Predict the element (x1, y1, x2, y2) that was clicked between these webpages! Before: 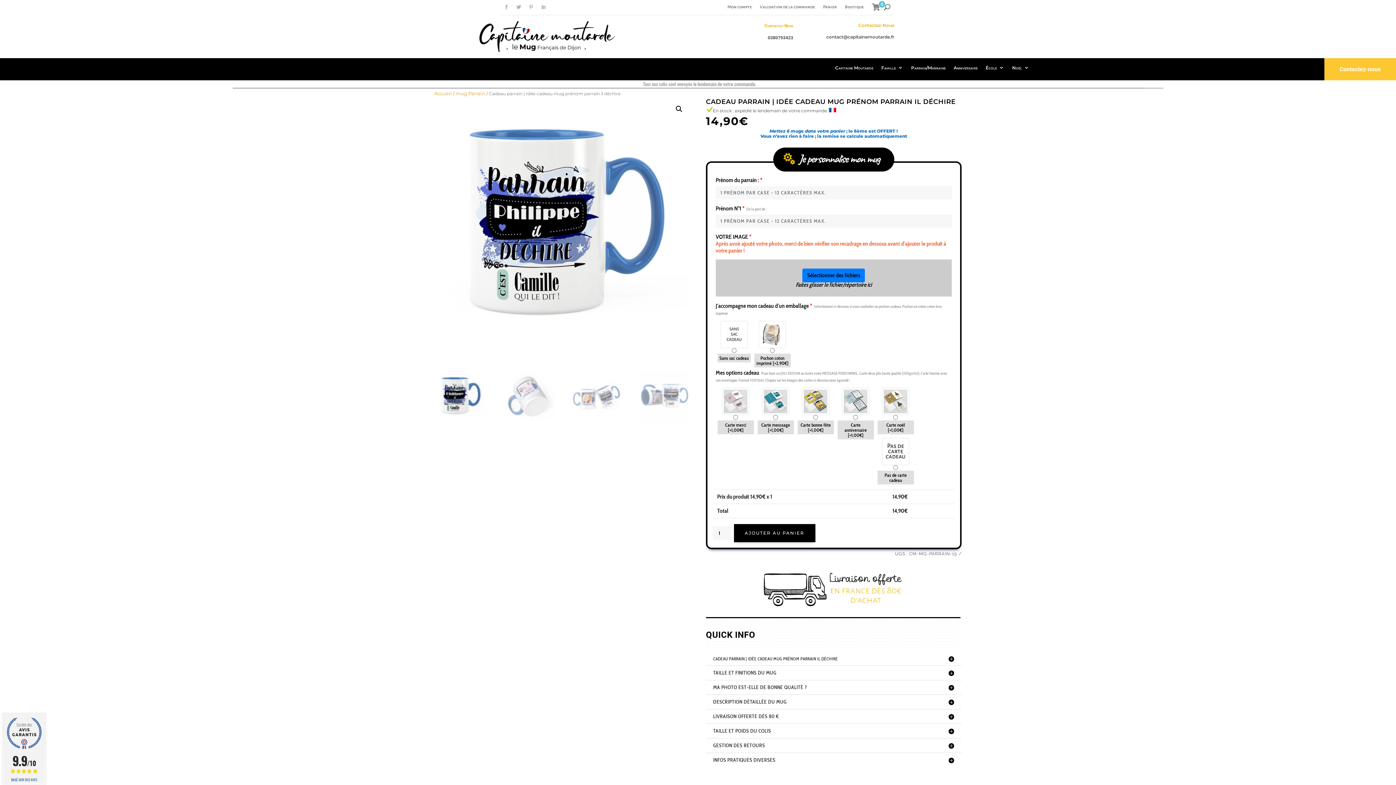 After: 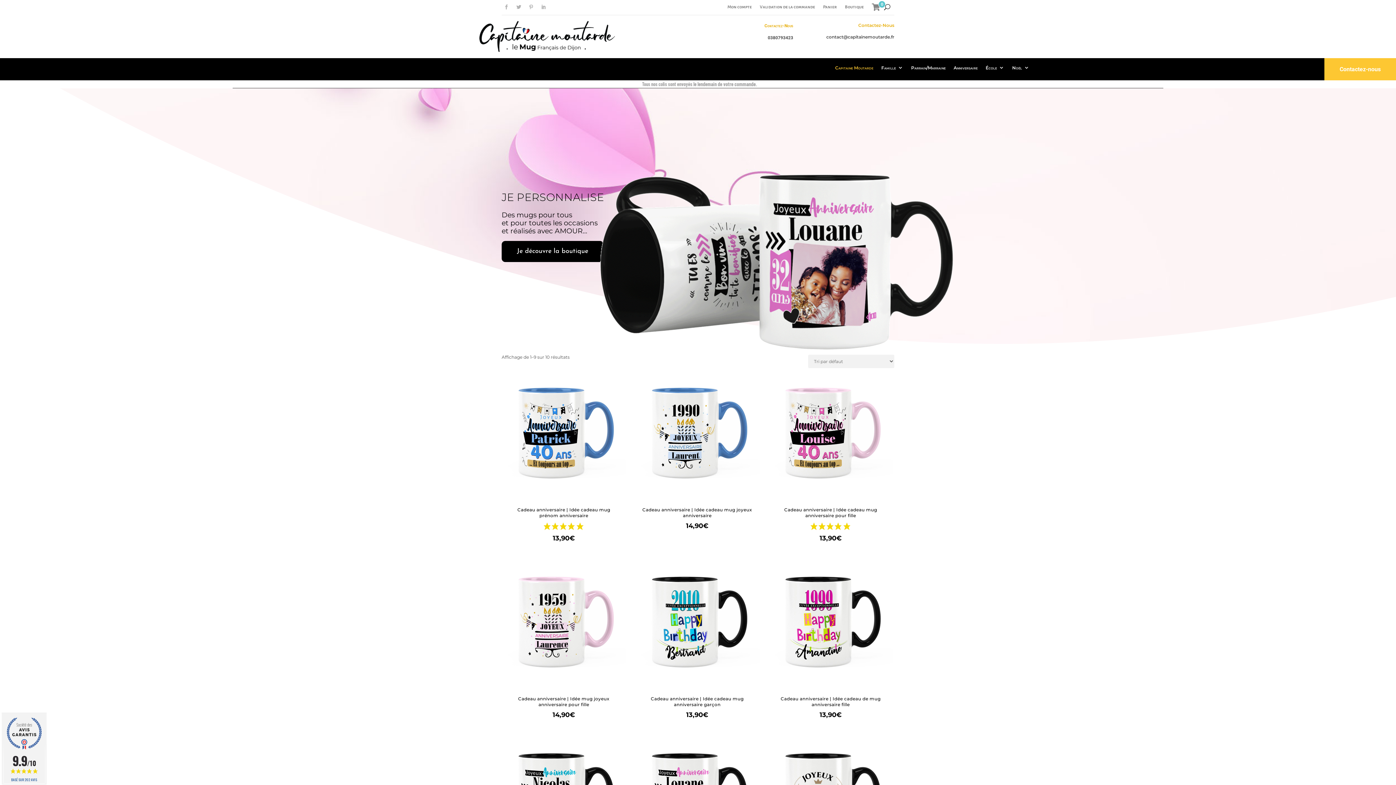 Action: label: Capitaine Moutarde bbox: (835, 64, 873, 74)